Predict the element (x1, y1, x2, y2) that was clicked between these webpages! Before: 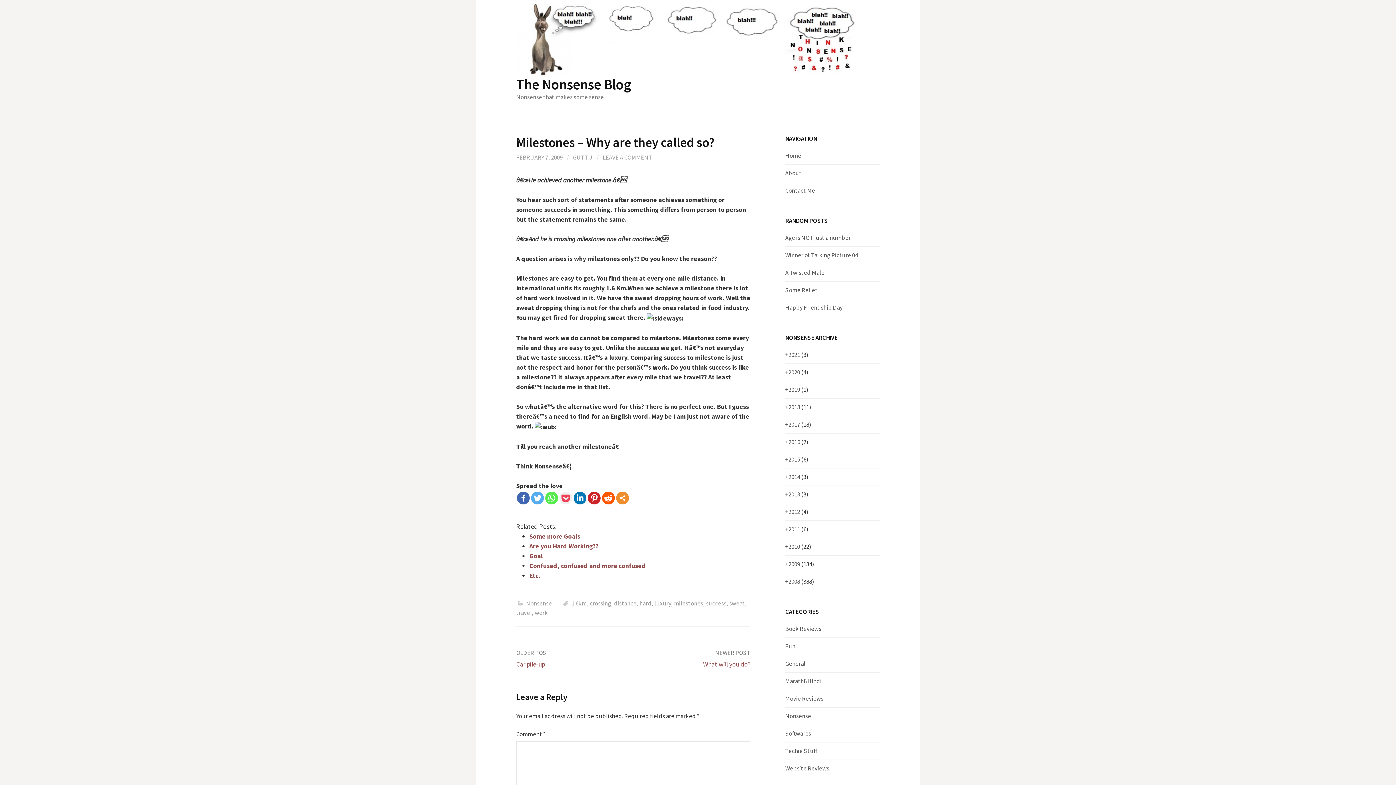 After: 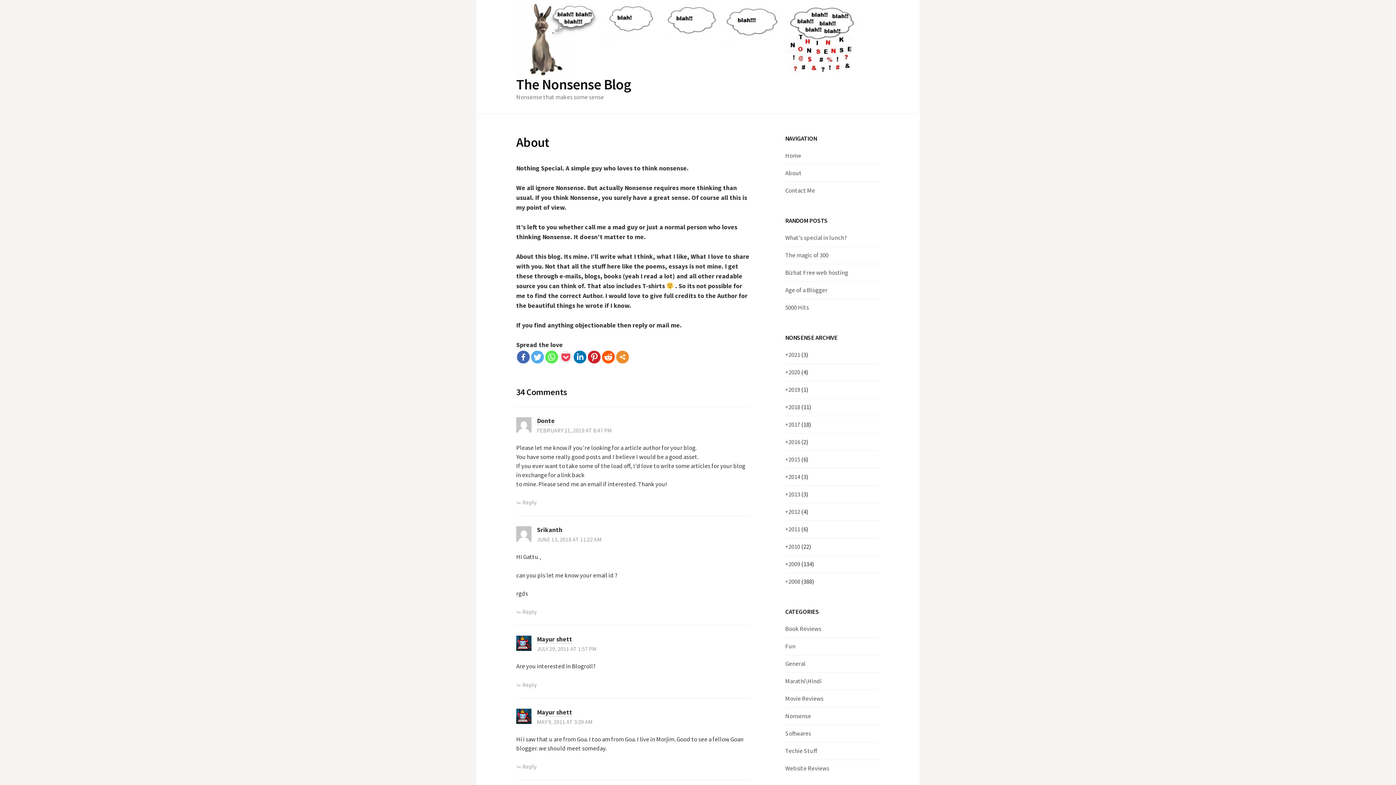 Action: label: About bbox: (785, 169, 801, 177)